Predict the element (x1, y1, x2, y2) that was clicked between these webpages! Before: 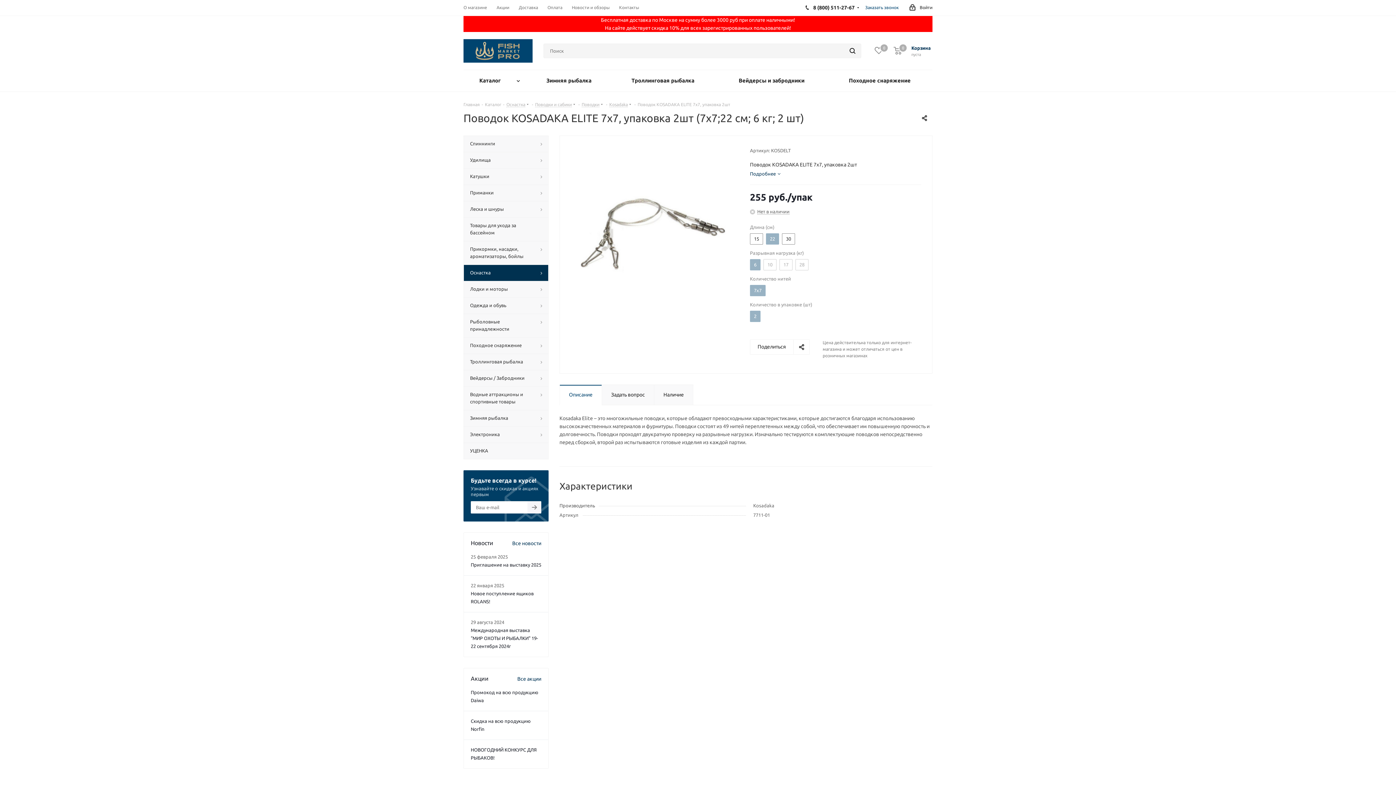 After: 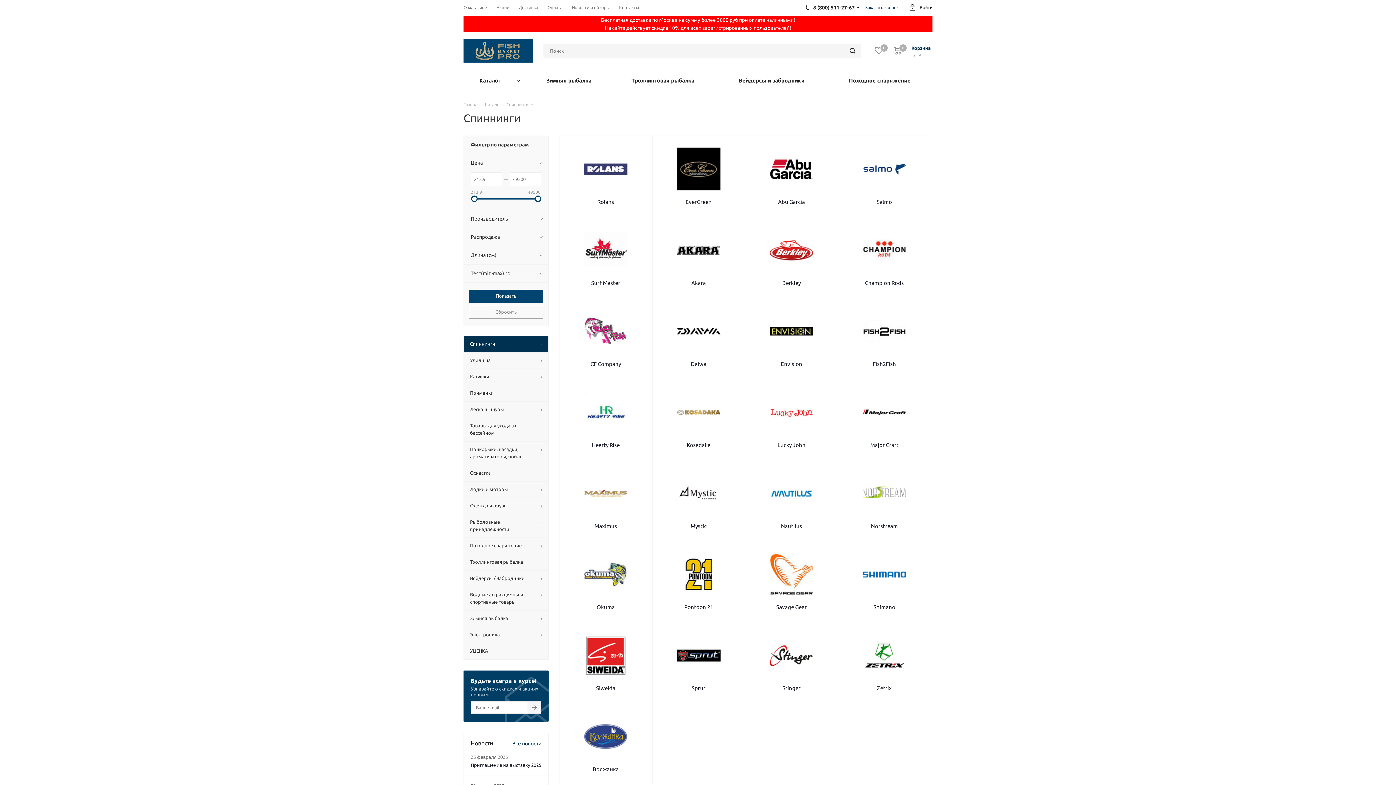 Action: bbox: (463, 135, 548, 152) label: Спиннинги